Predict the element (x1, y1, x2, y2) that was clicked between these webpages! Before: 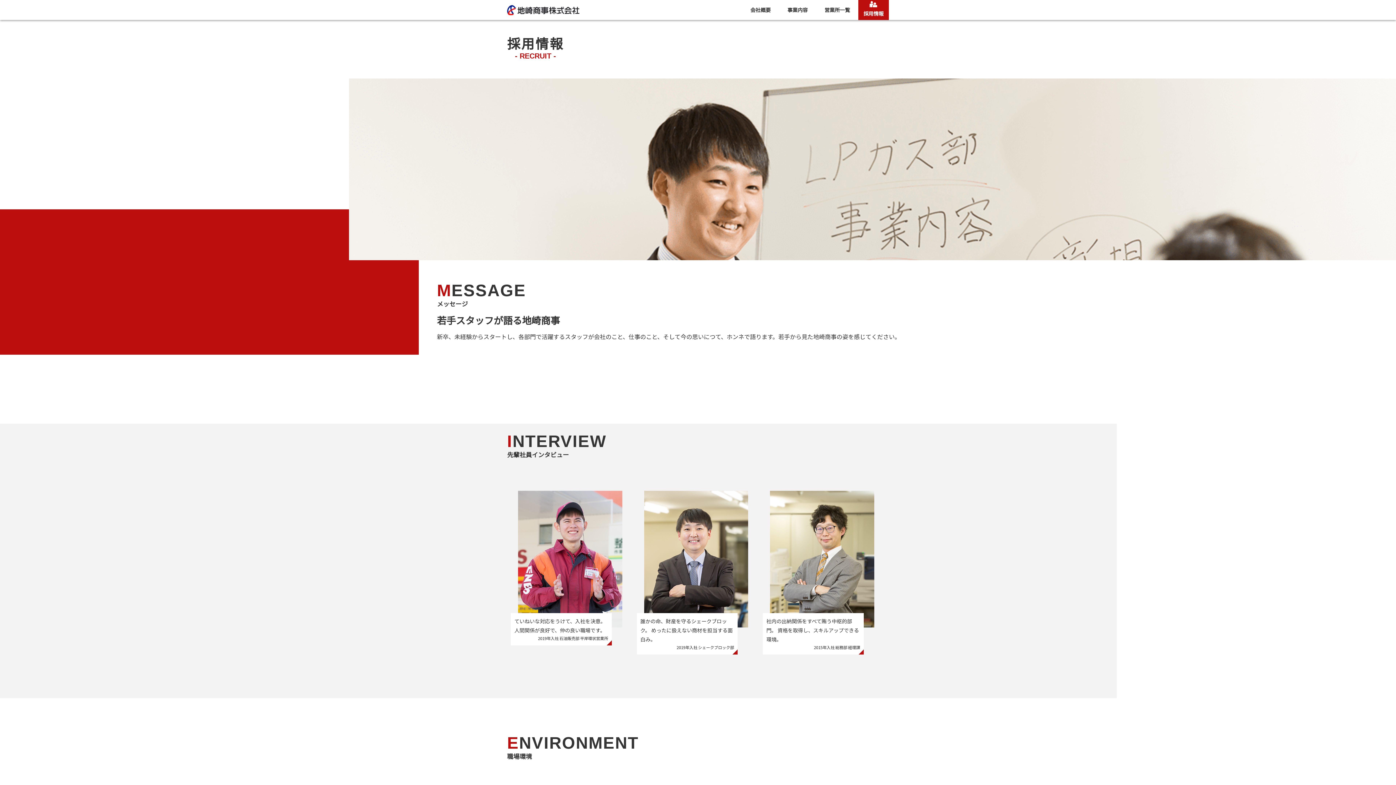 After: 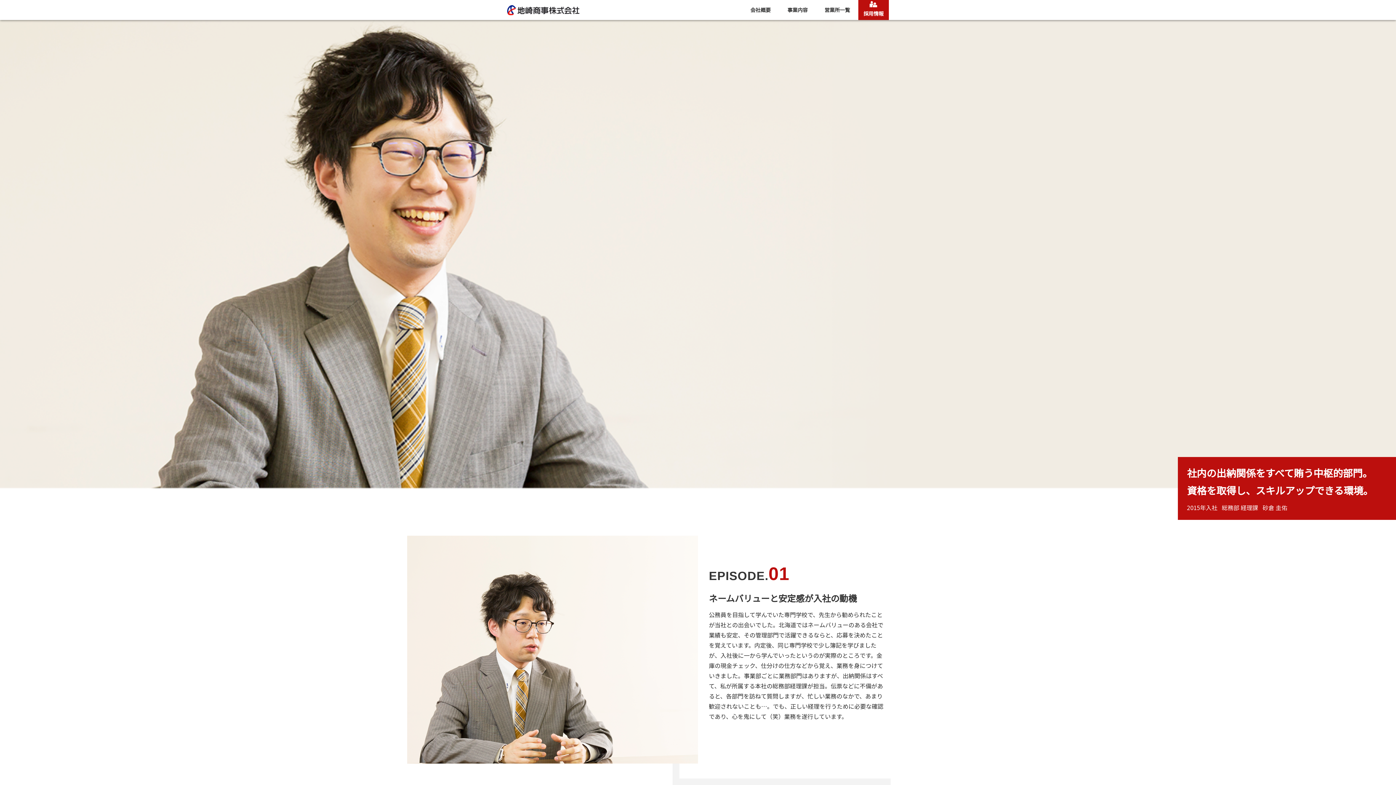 Action: label: 社内の出納関係をすべて賄う中枢的部門。 資格を取得し、スキルアップできる環境。

2015年入社 総務部 経理課 bbox: (770, 618, 874, 669)